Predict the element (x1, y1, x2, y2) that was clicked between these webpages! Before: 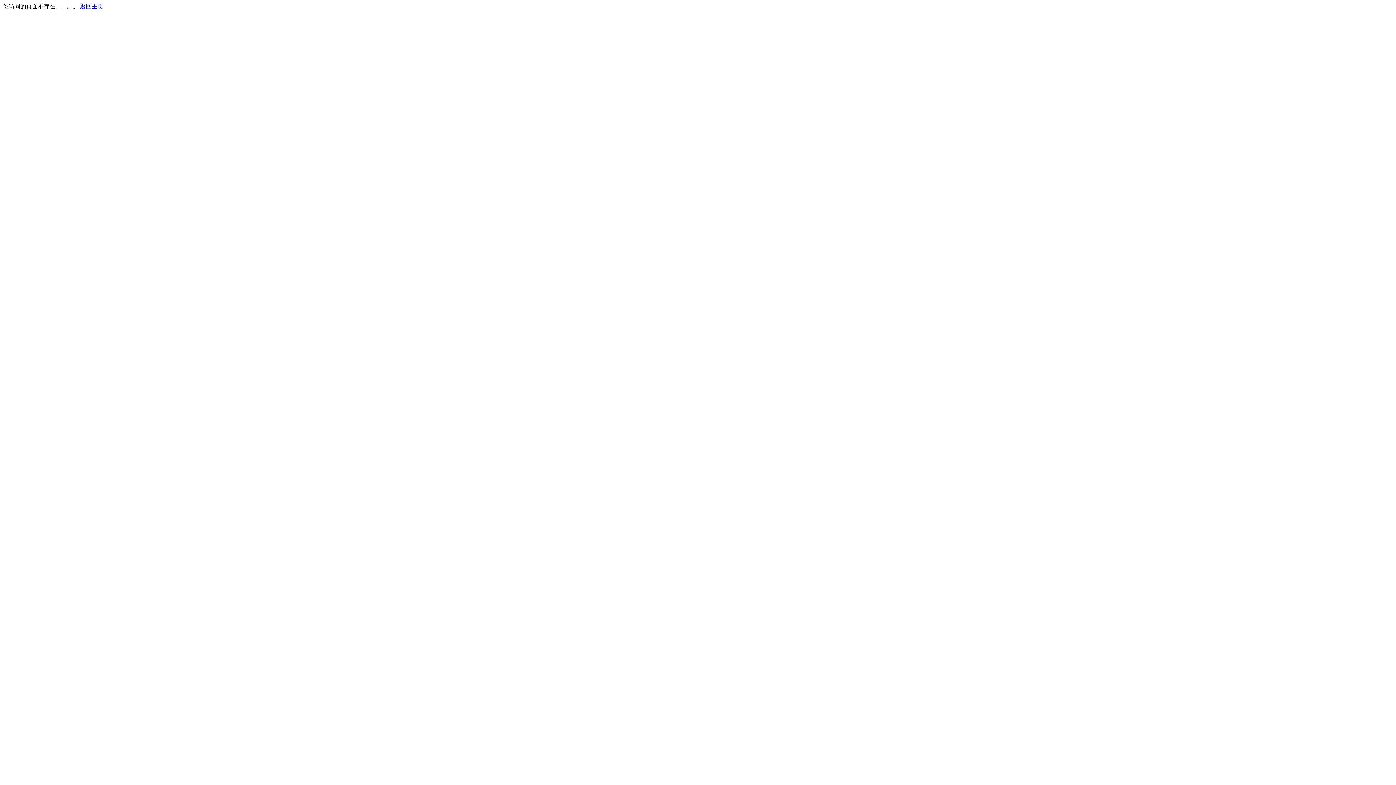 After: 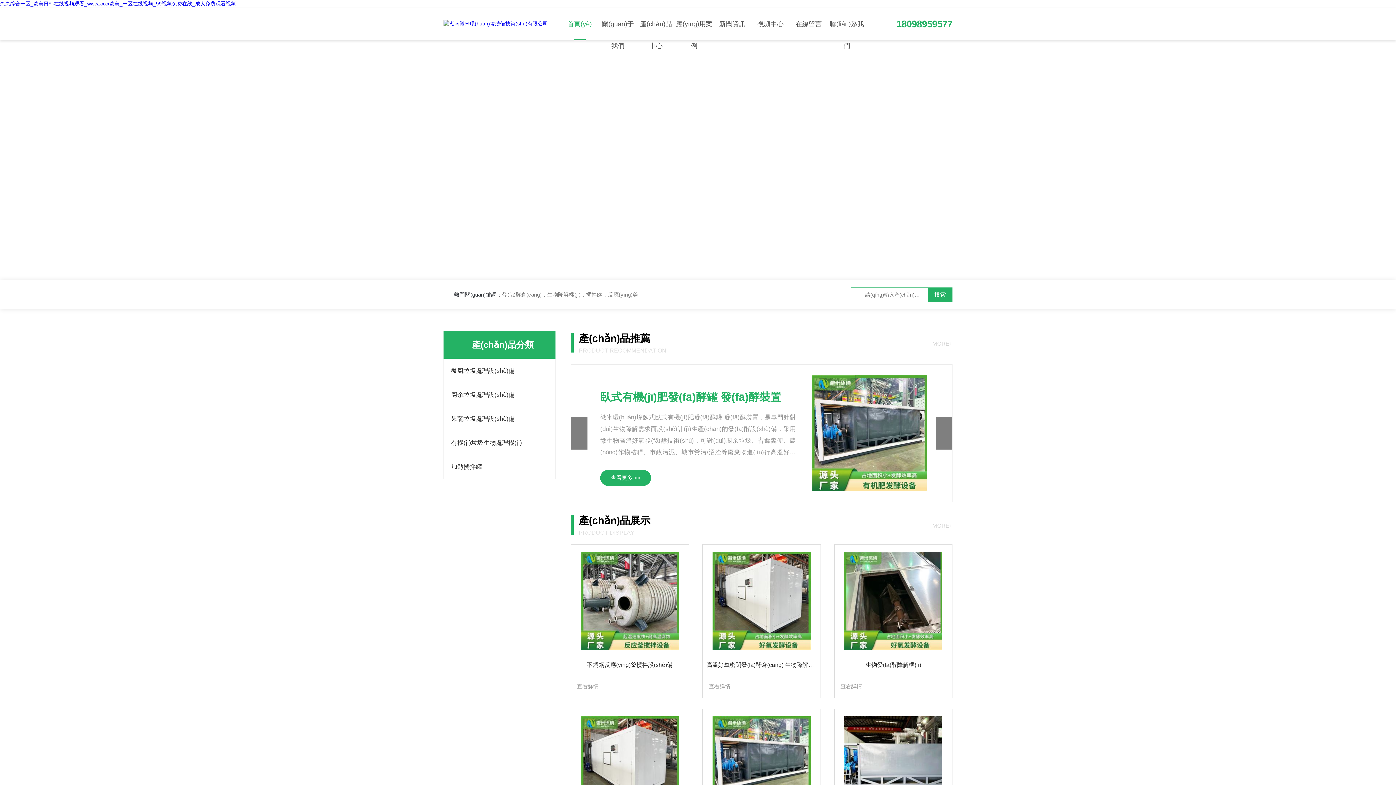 Action: label: 返回主页 bbox: (80, 3, 103, 9)